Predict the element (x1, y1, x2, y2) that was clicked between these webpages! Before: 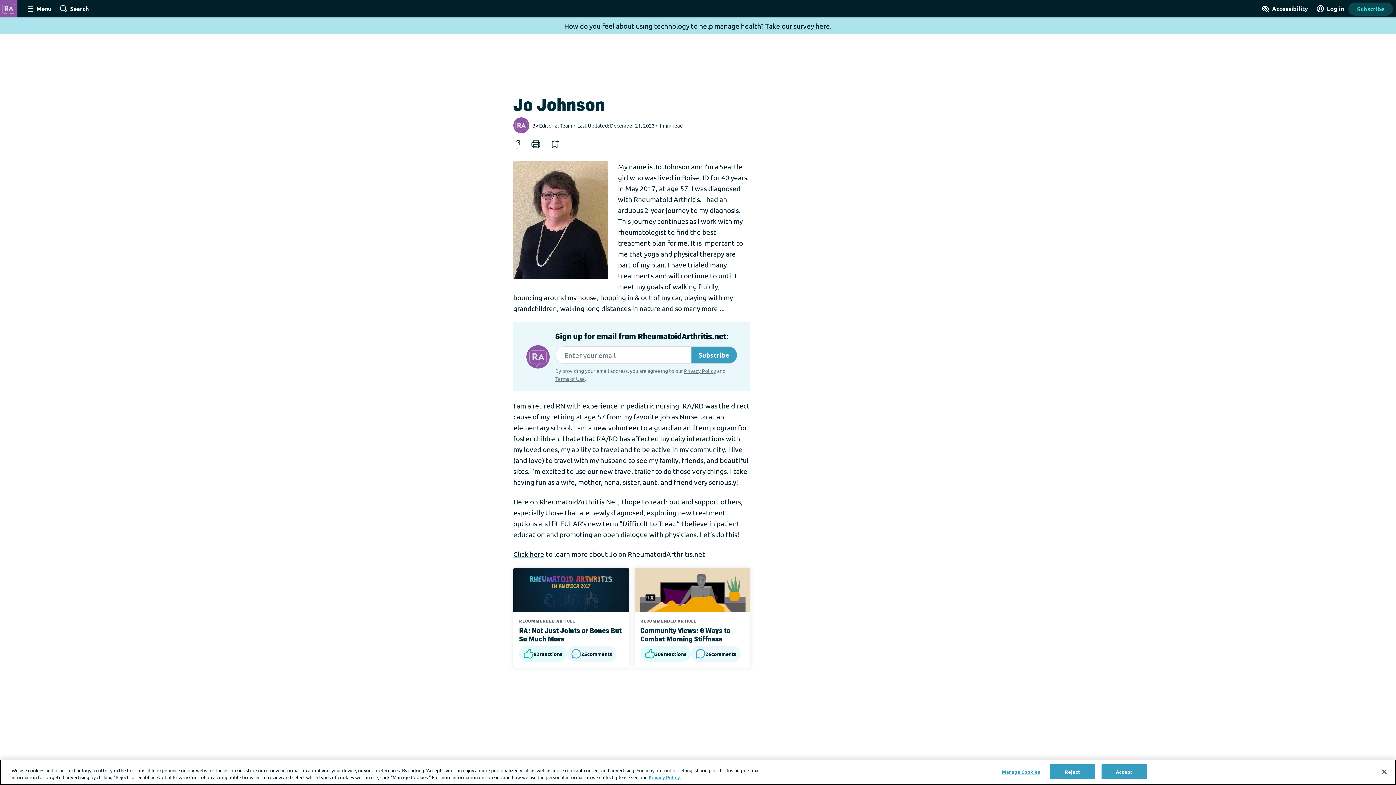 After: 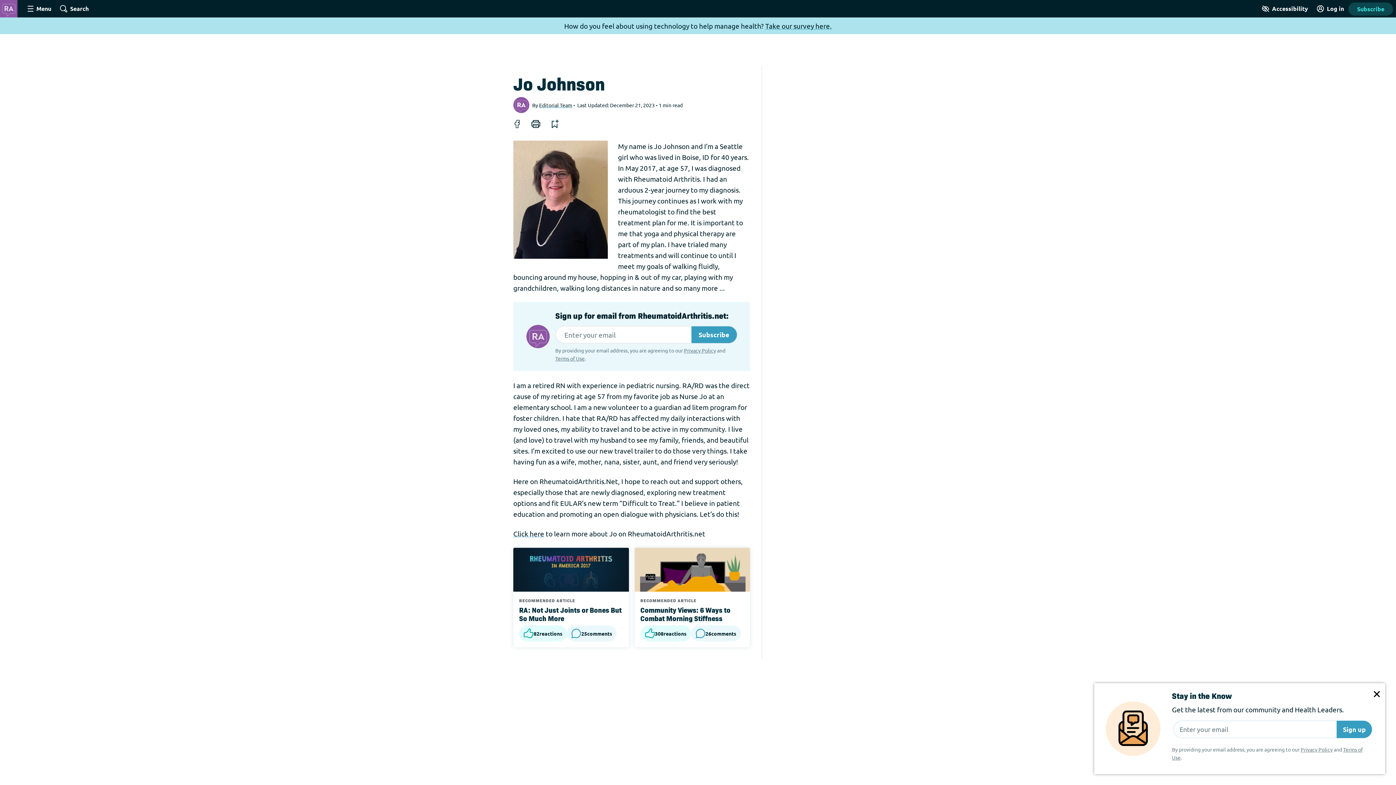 Action: label: Accept bbox: (1101, 764, 1147, 779)